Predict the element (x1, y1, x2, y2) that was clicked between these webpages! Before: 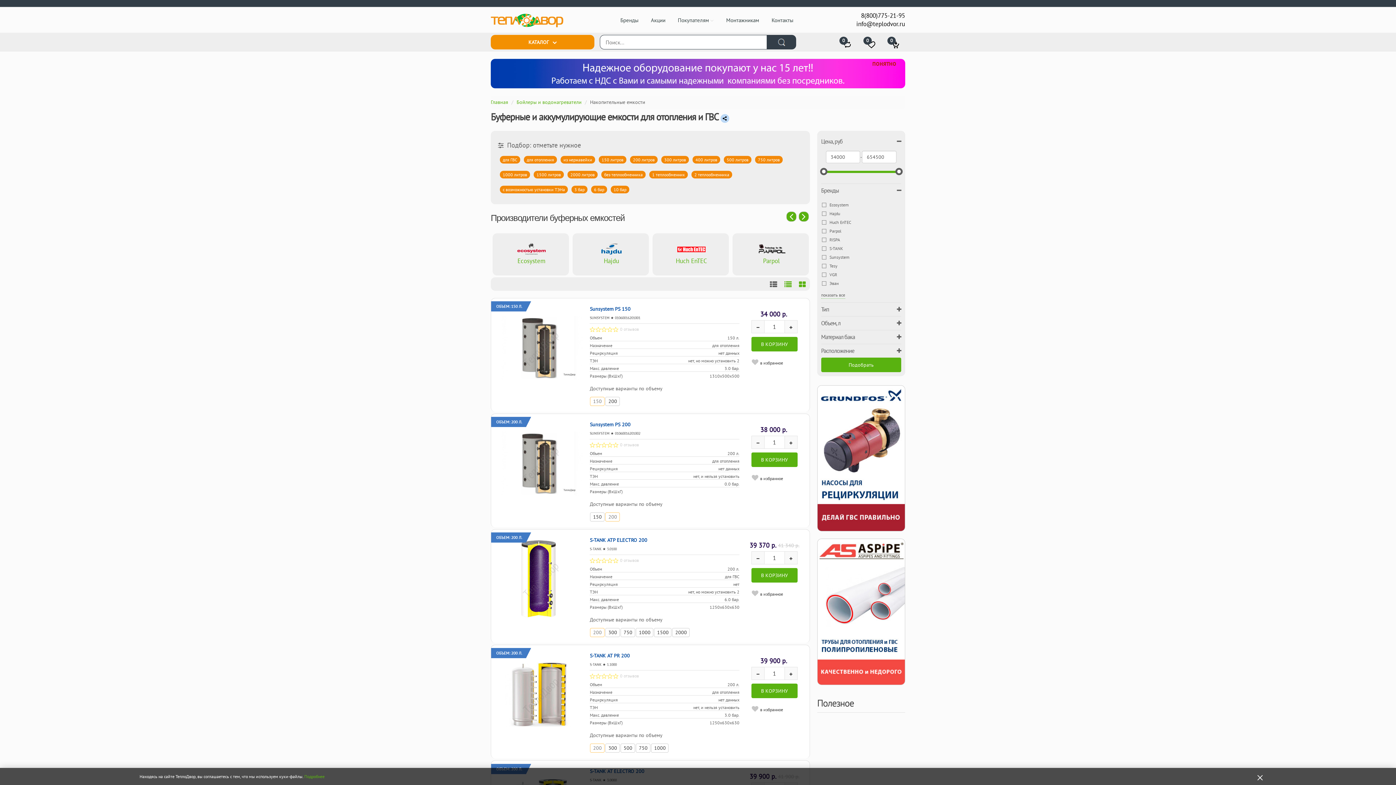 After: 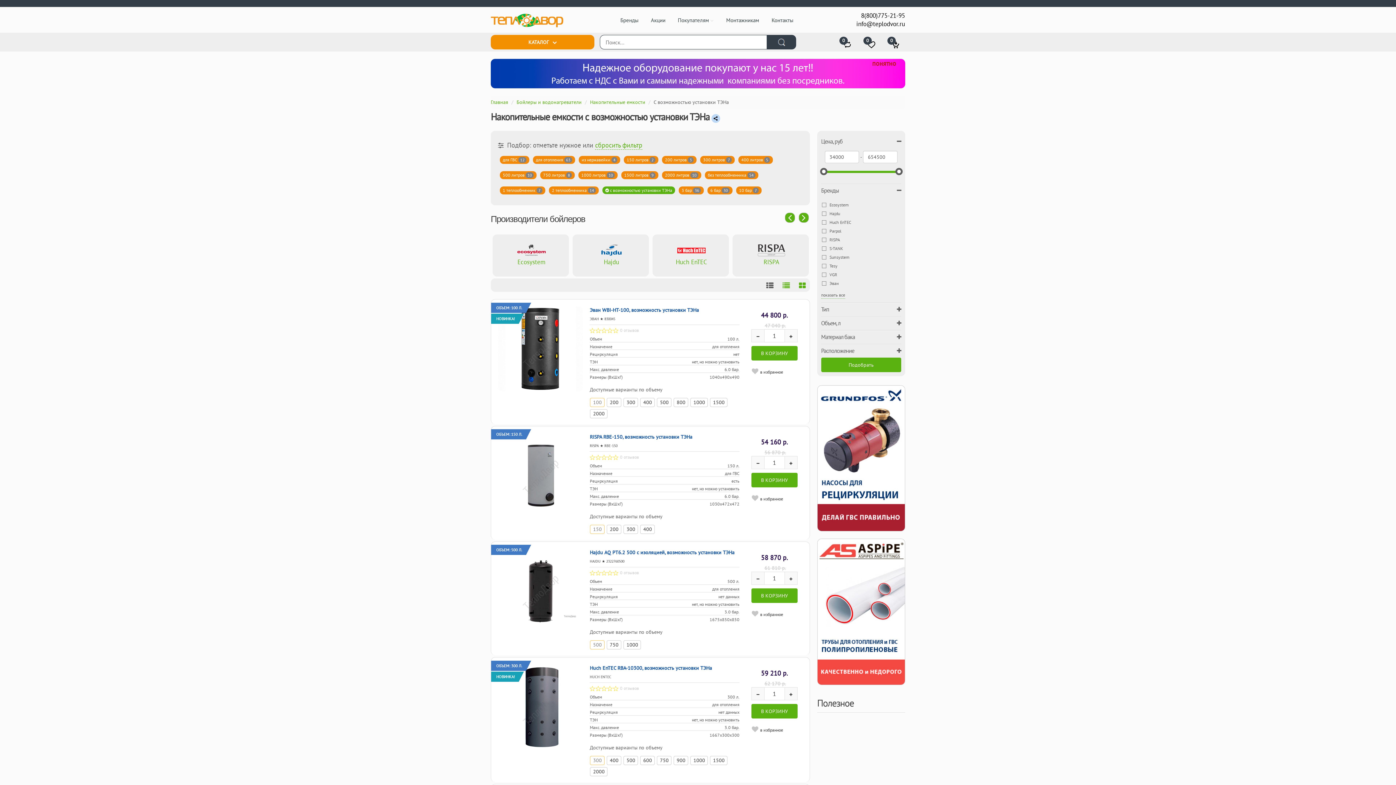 Action: bbox: (502, 186, 565, 192) label: c возможностью установки ТЭНа